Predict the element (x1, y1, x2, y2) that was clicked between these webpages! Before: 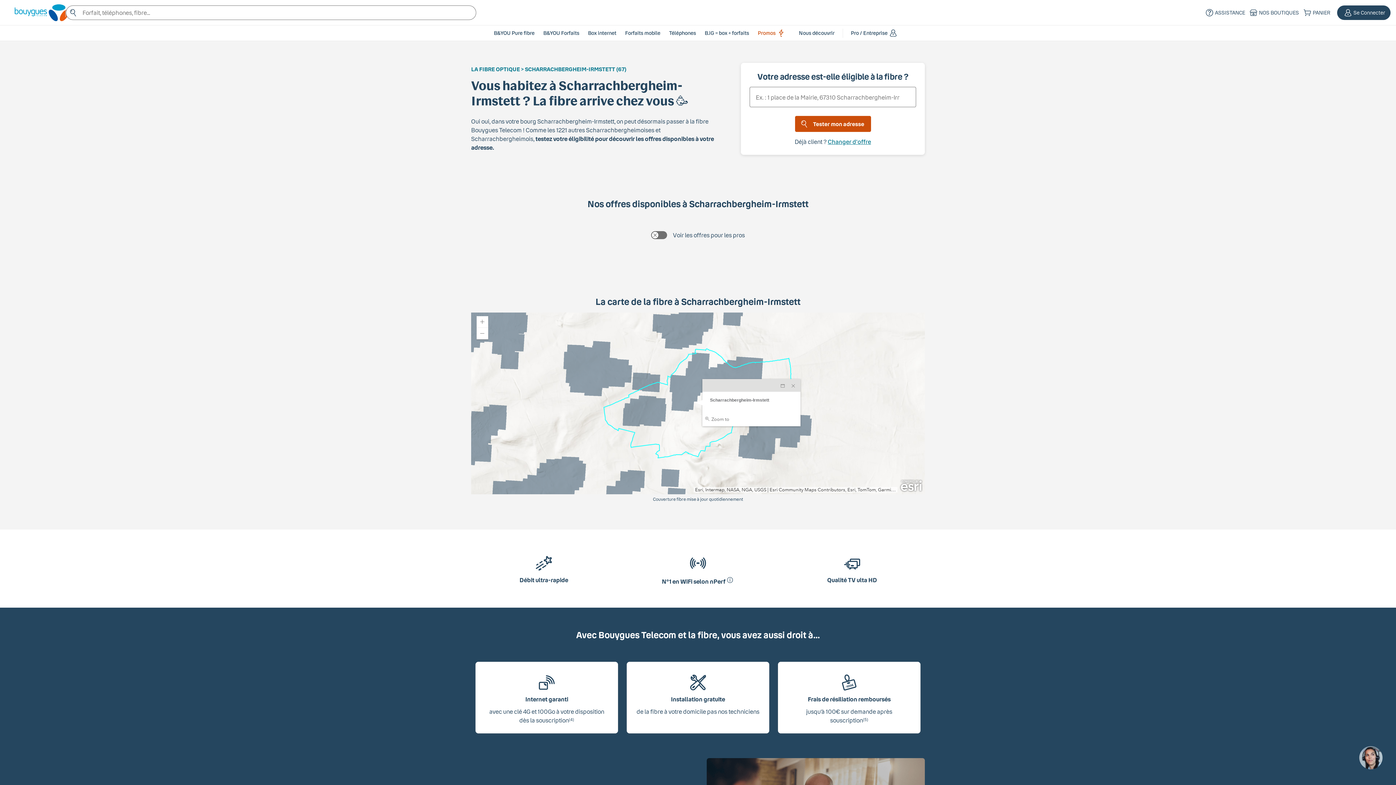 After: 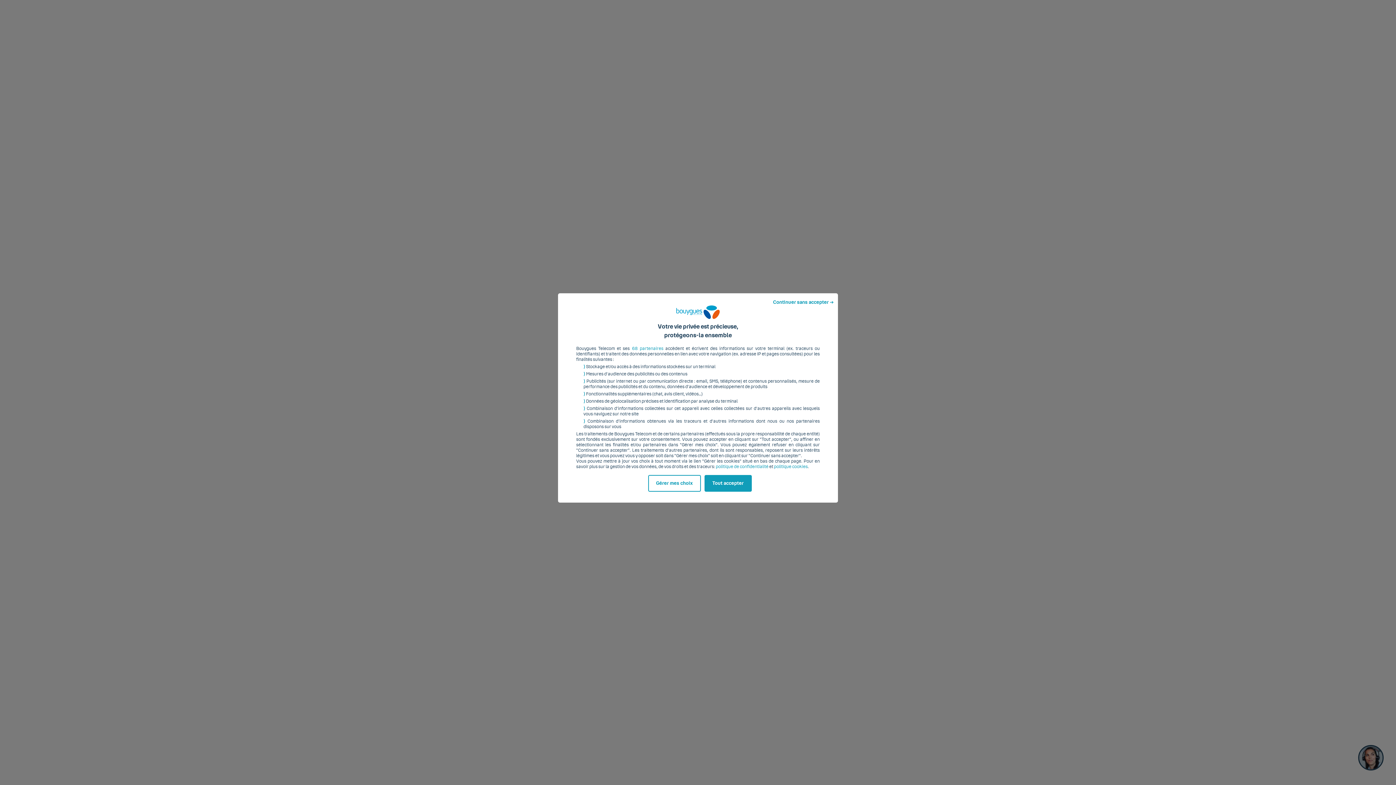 Action: bbox: (494, 29, 534, 36) label: B&YOU Pure fibre